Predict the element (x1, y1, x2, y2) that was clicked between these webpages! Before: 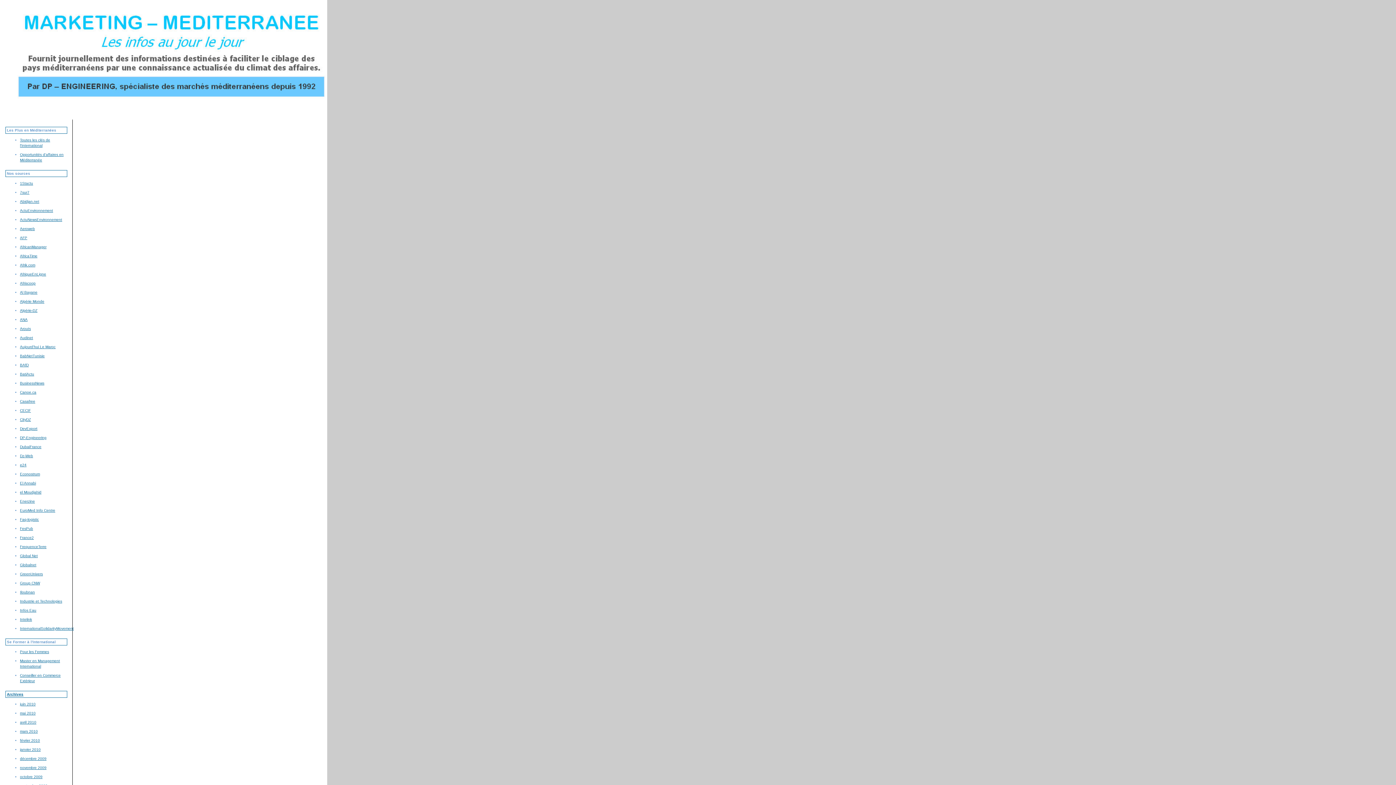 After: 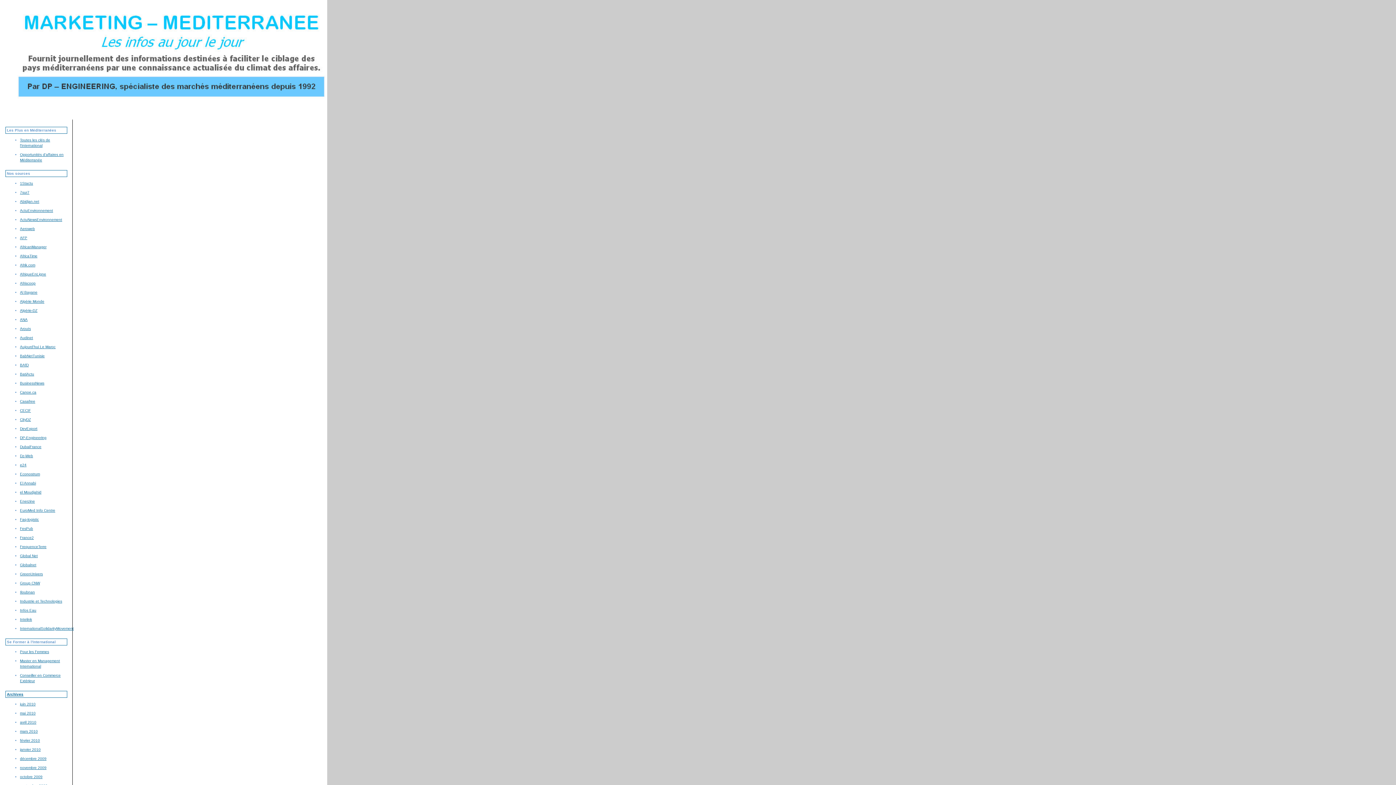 Action: label: MARKETING - MEDITERRANEE bbox: (0, 0, 1396, 119)